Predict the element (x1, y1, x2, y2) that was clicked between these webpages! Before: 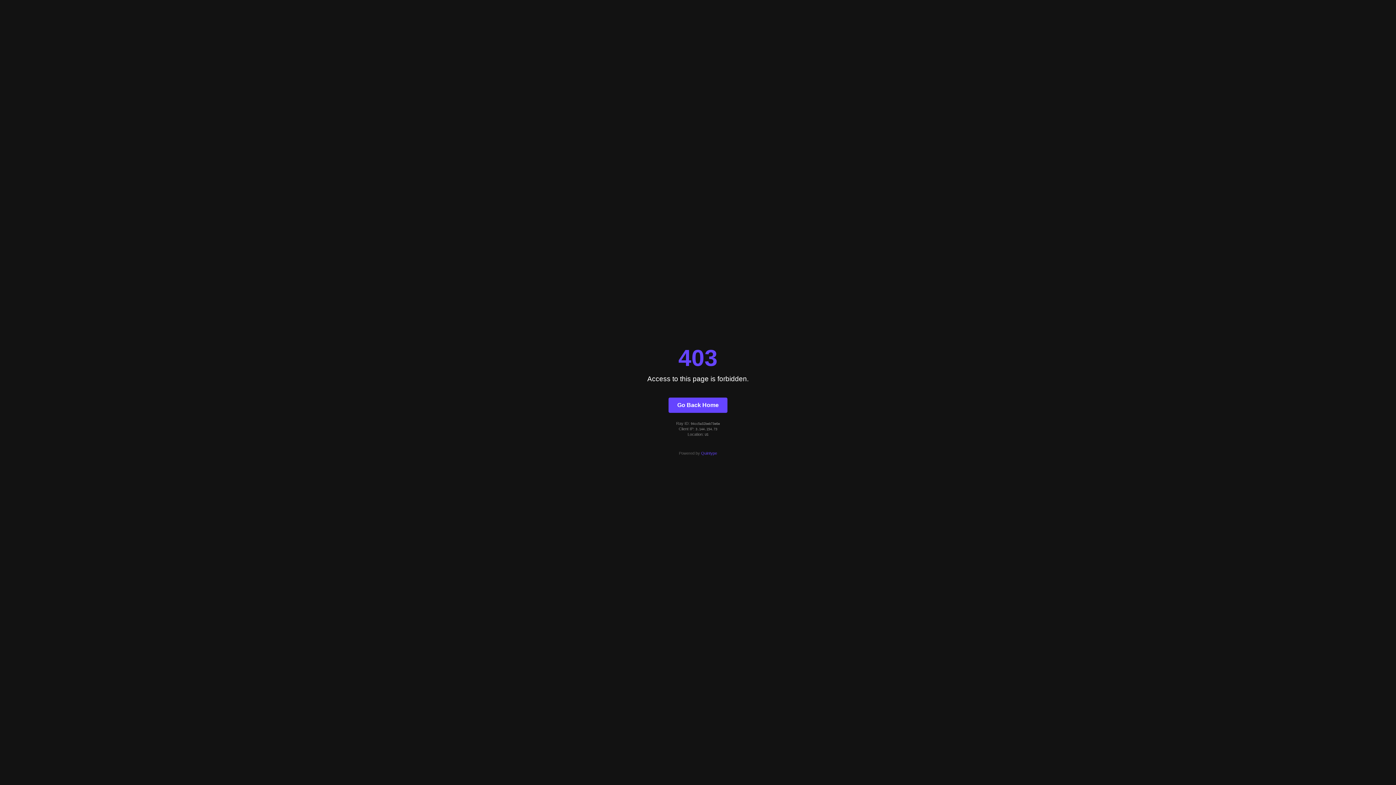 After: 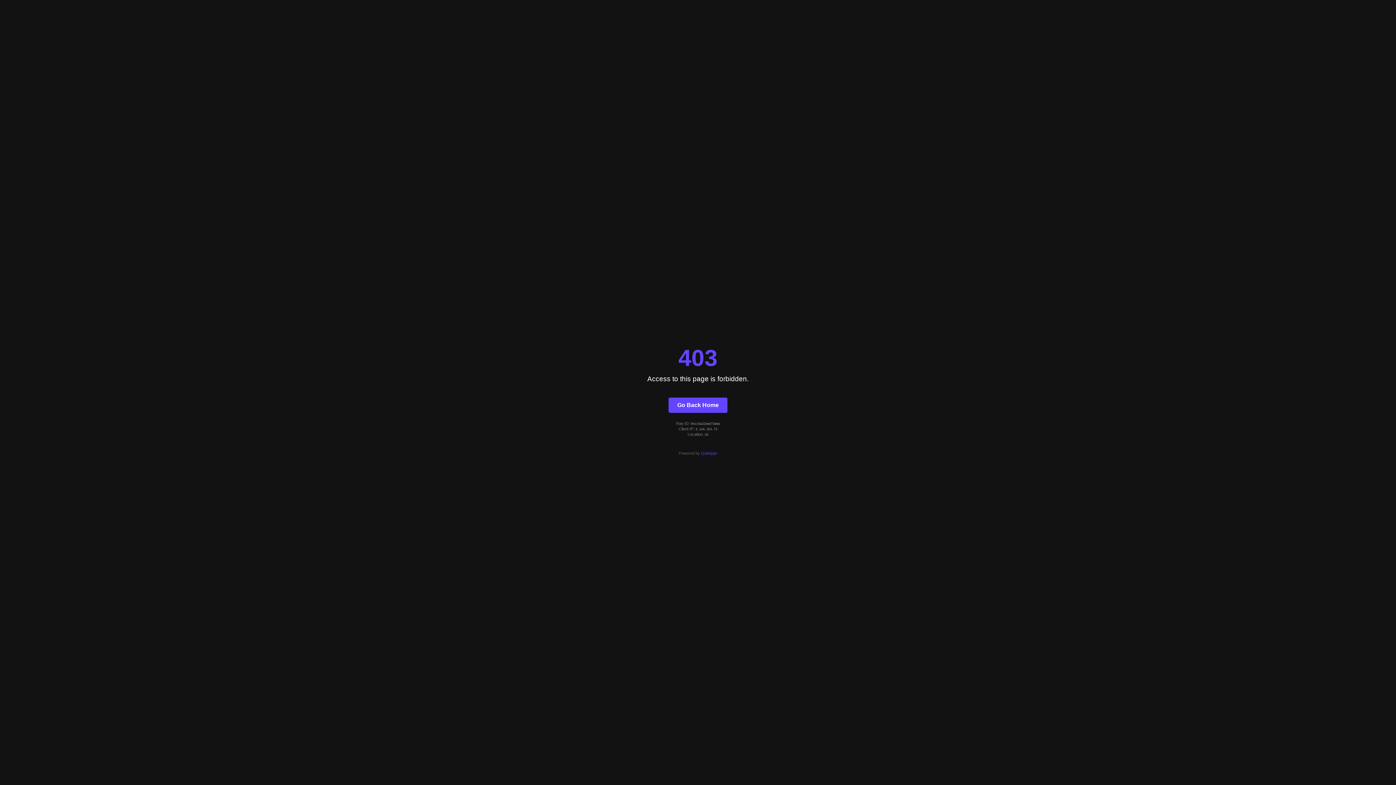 Action: bbox: (701, 451, 717, 455) label: Quintype